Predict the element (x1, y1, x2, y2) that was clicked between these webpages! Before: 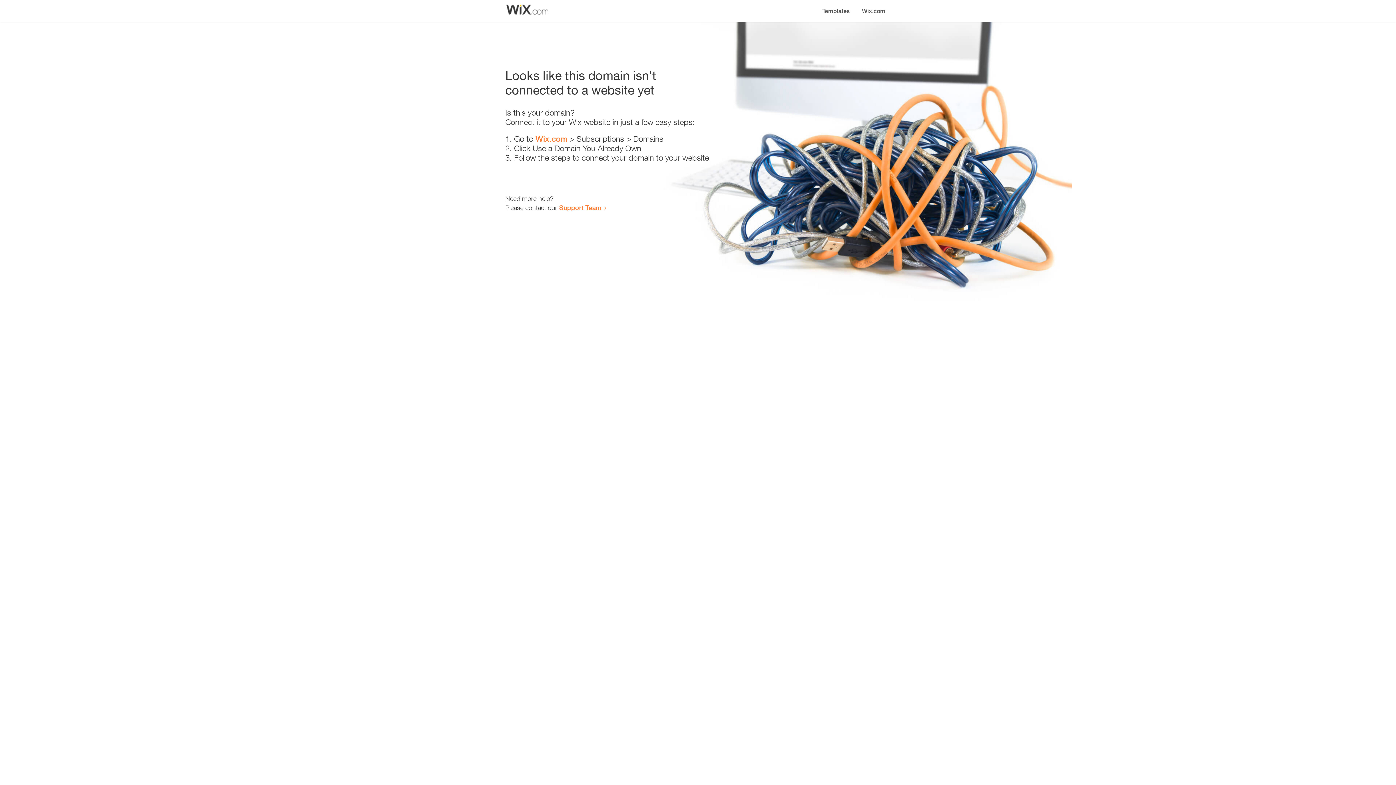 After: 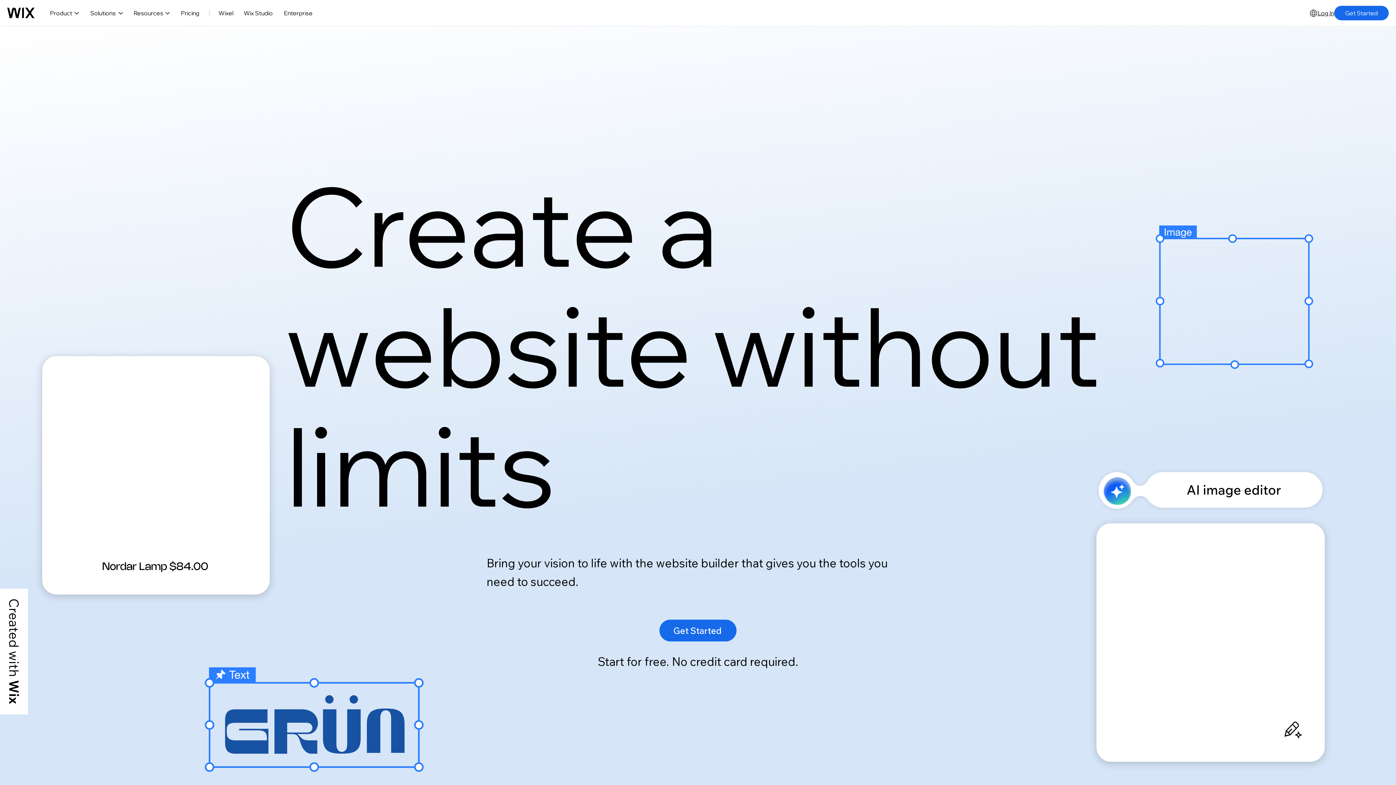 Action: bbox: (535, 134, 567, 143) label: Wix.com